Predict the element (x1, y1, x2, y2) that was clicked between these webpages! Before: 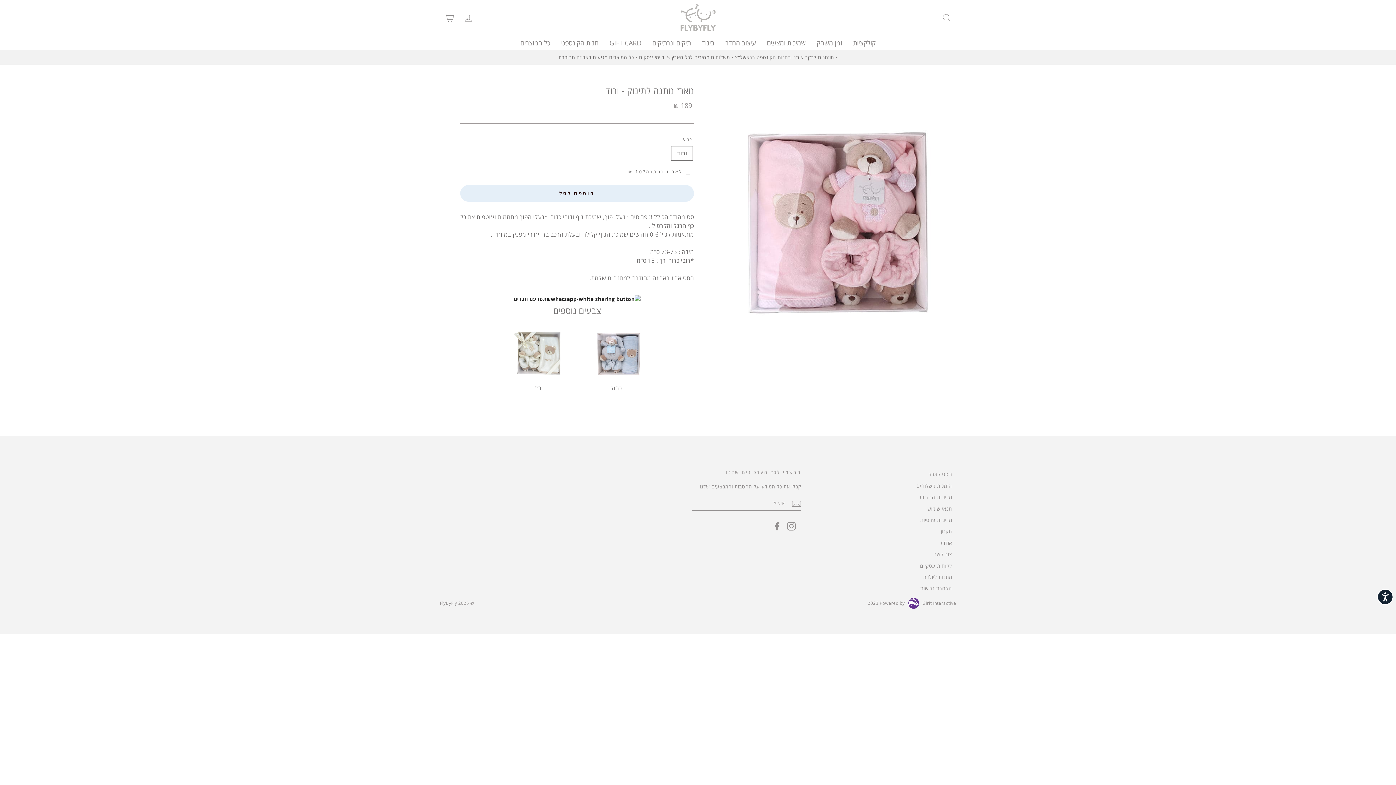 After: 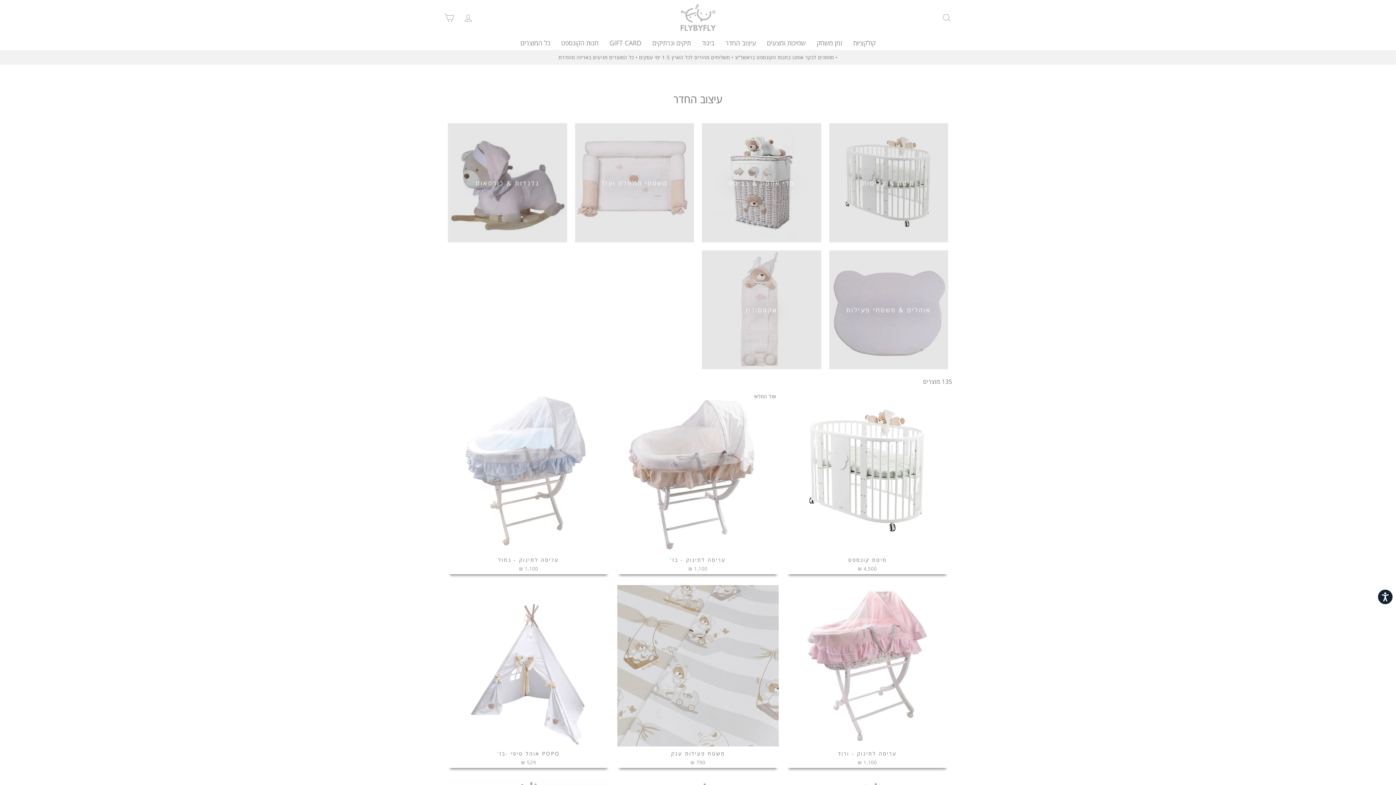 Action: label: עיצוב החדר bbox: (720, 35, 761, 50)